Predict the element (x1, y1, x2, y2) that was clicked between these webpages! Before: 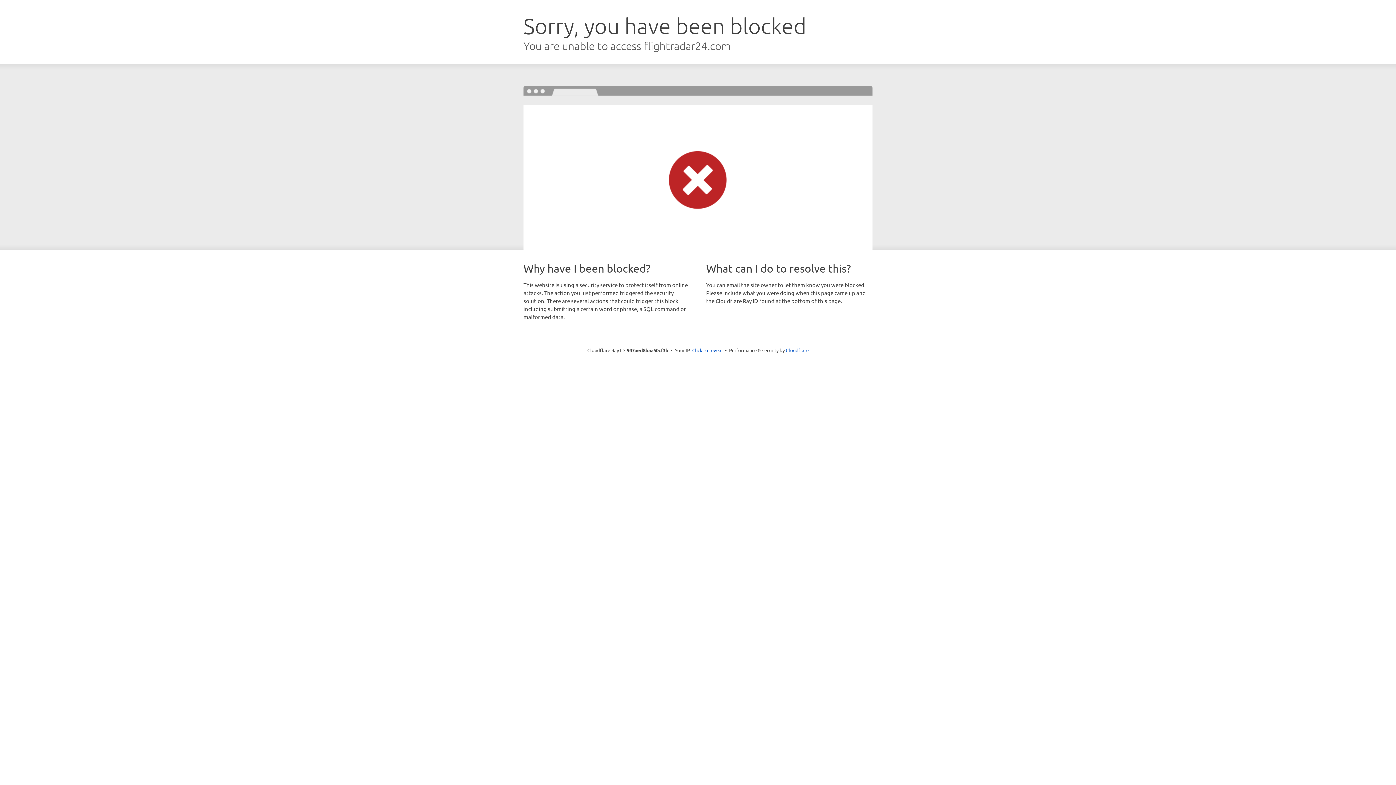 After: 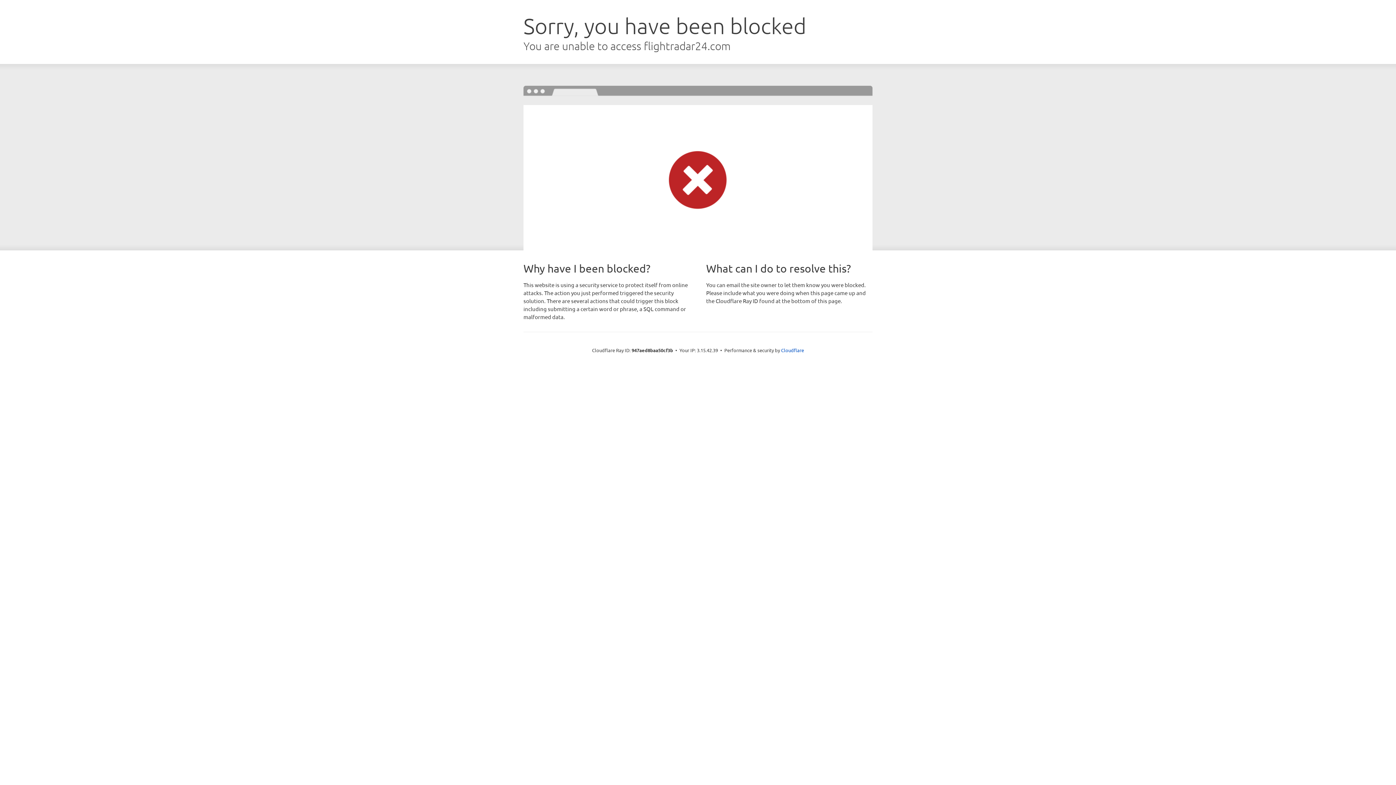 Action: label: Click to reveal bbox: (692, 346, 722, 353)